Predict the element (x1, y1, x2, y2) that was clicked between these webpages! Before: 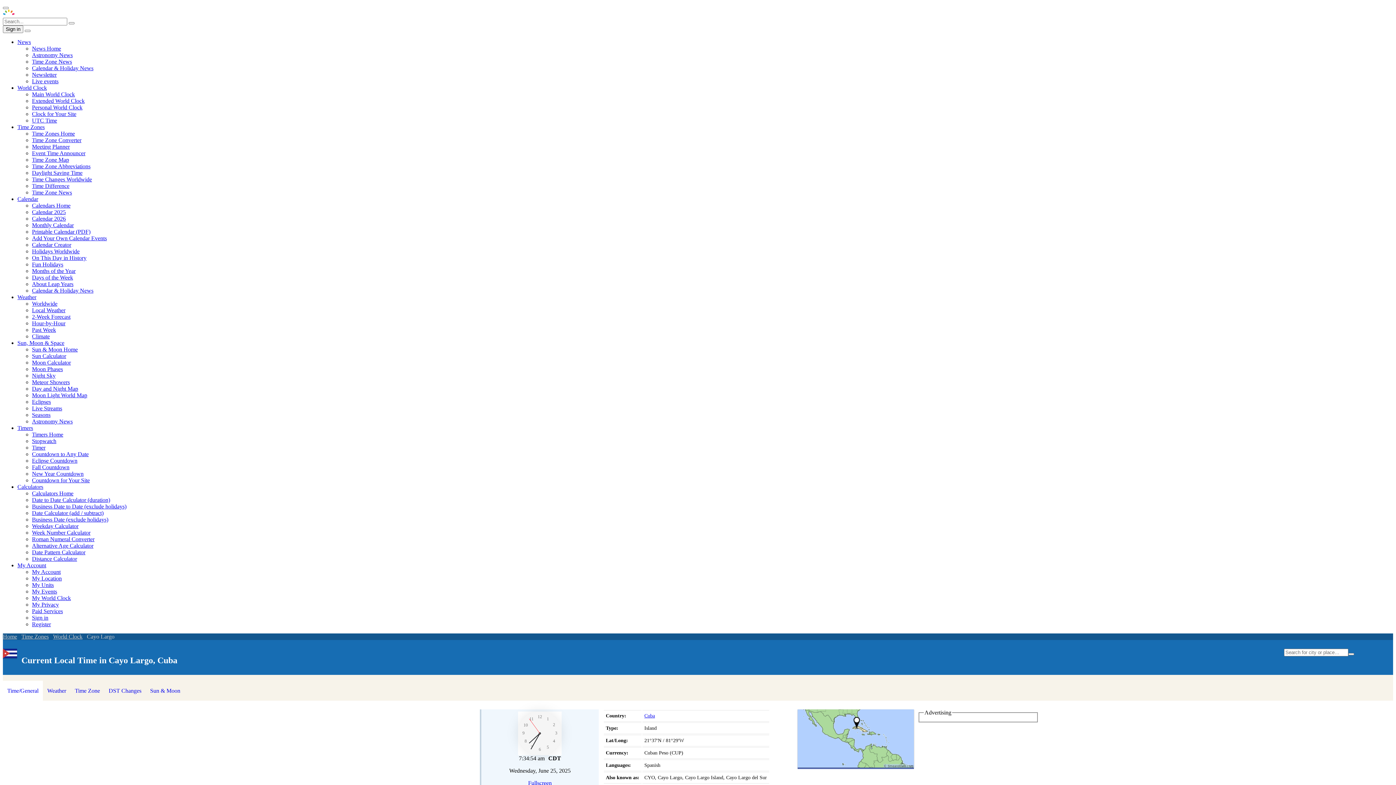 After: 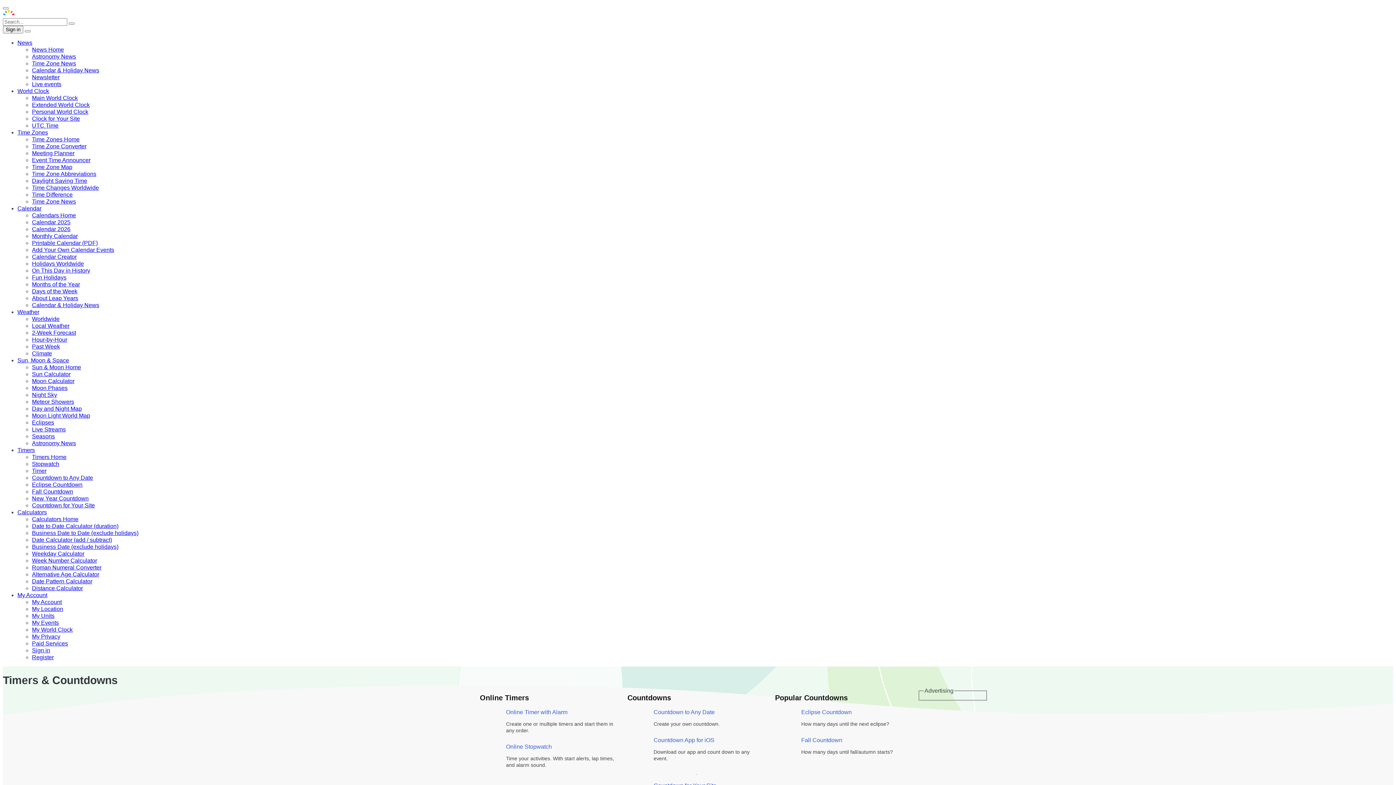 Action: label: Timers Home bbox: (32, 431, 63, 437)